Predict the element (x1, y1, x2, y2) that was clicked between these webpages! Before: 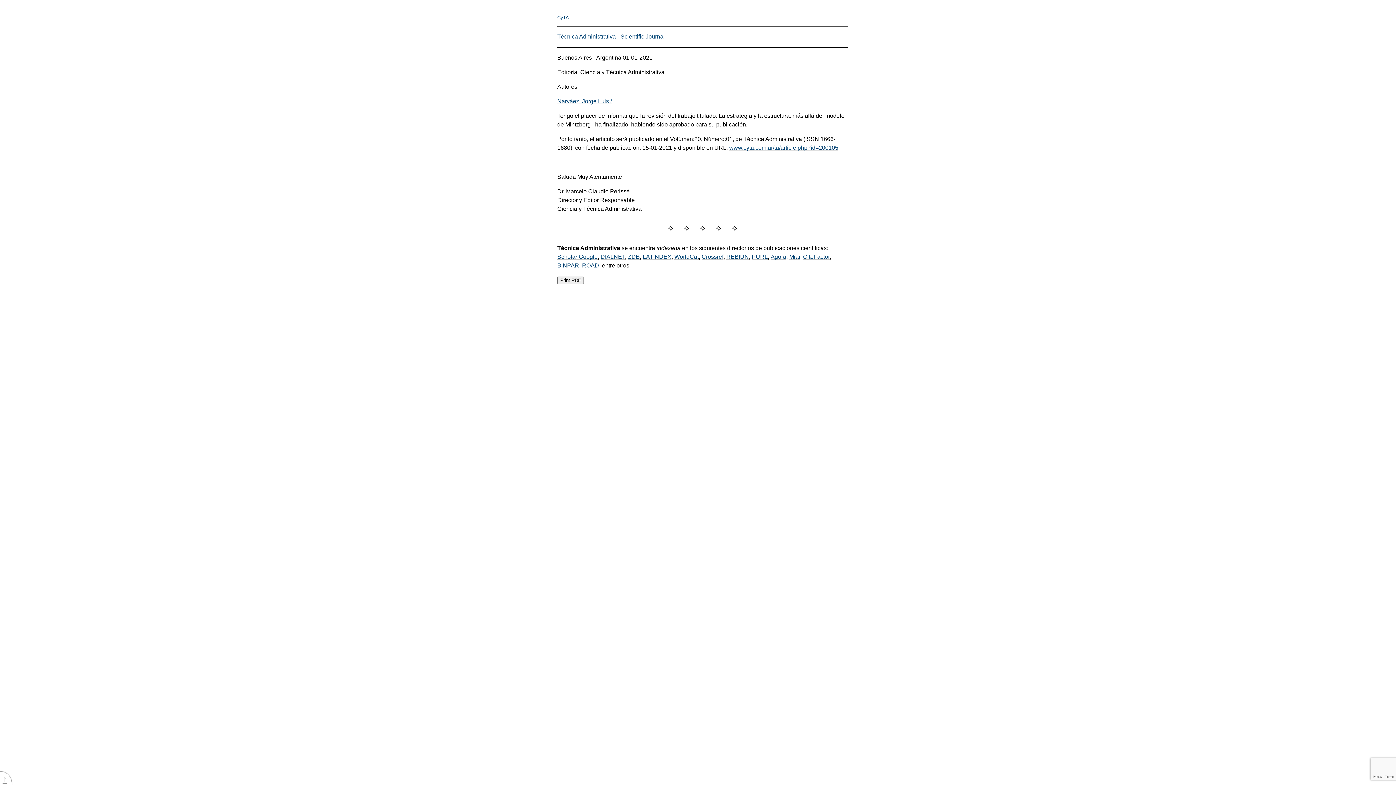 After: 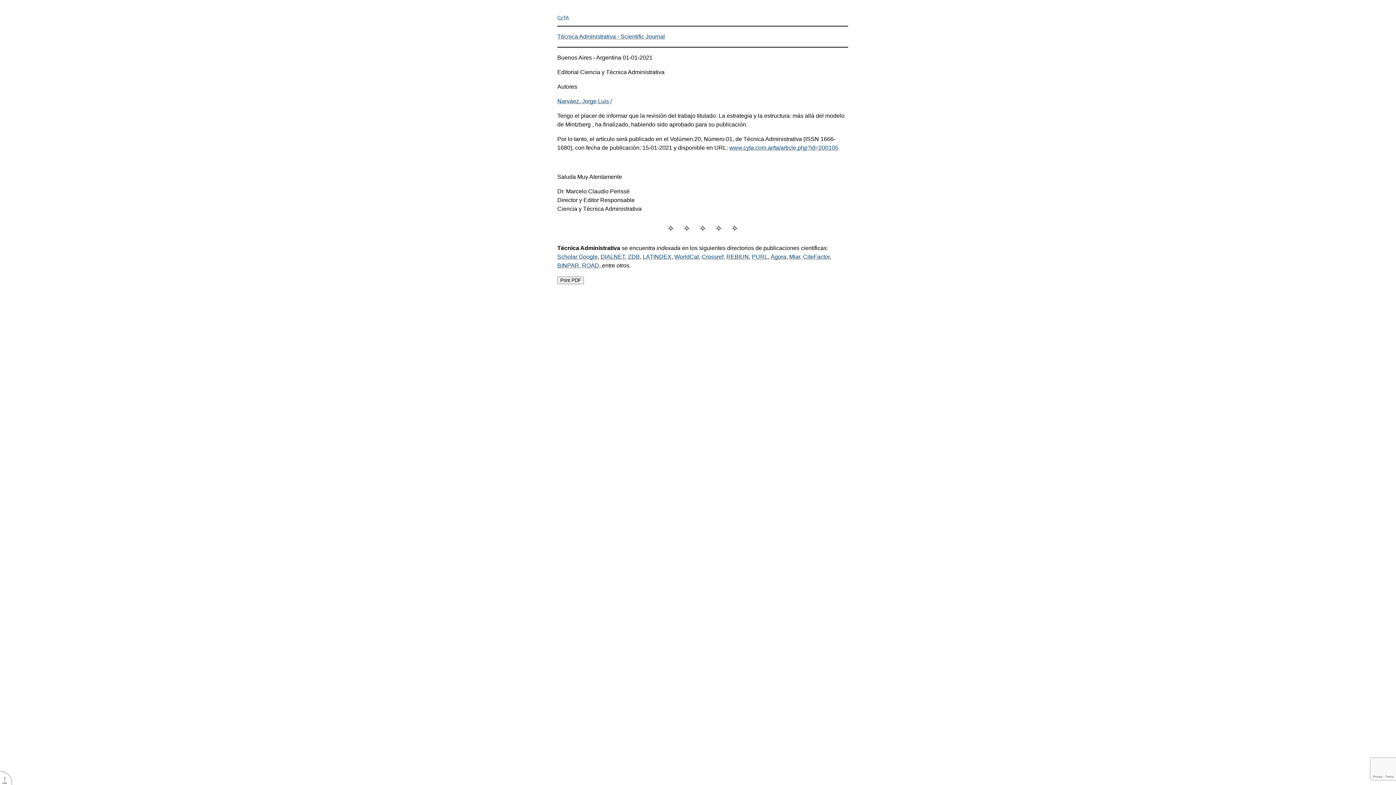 Action: label: ZDB bbox: (628, 253, 640, 259)